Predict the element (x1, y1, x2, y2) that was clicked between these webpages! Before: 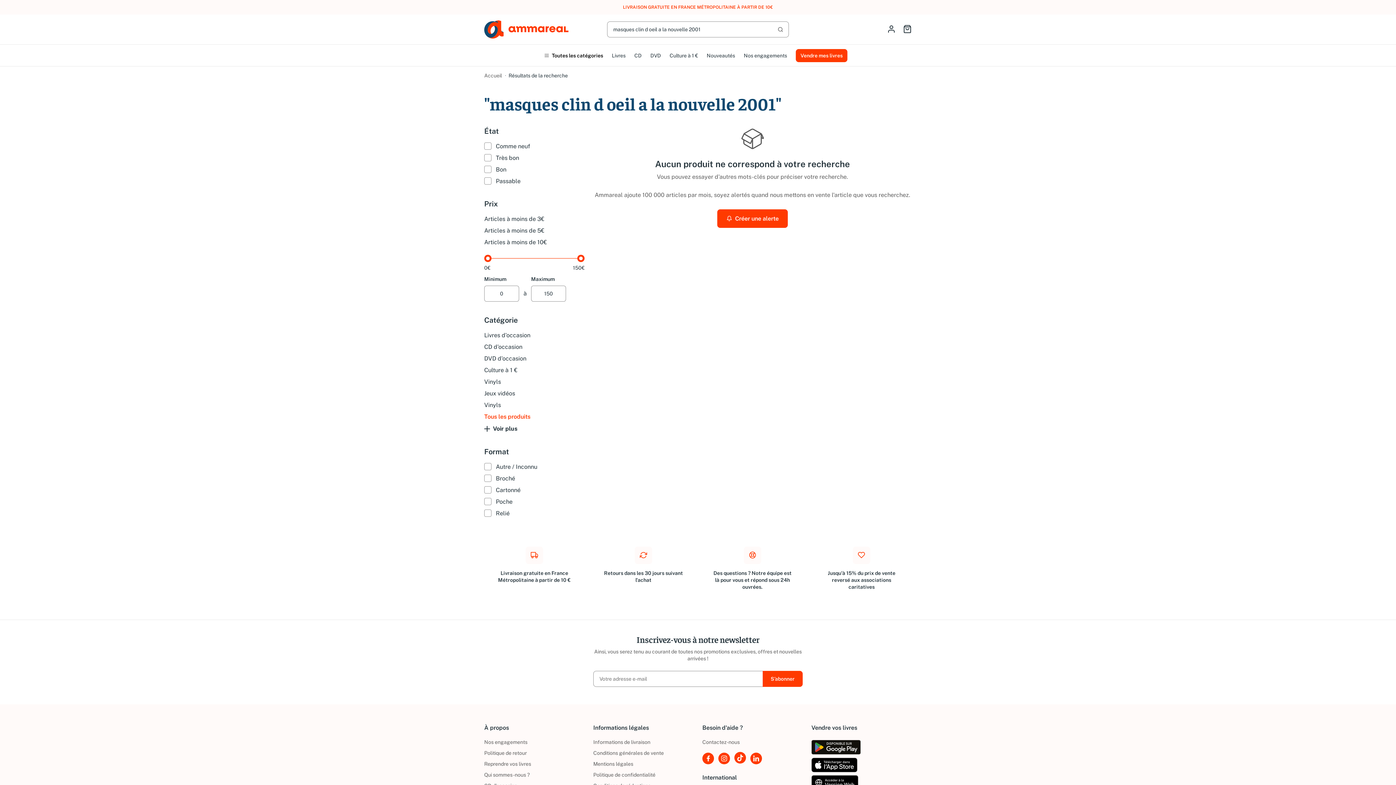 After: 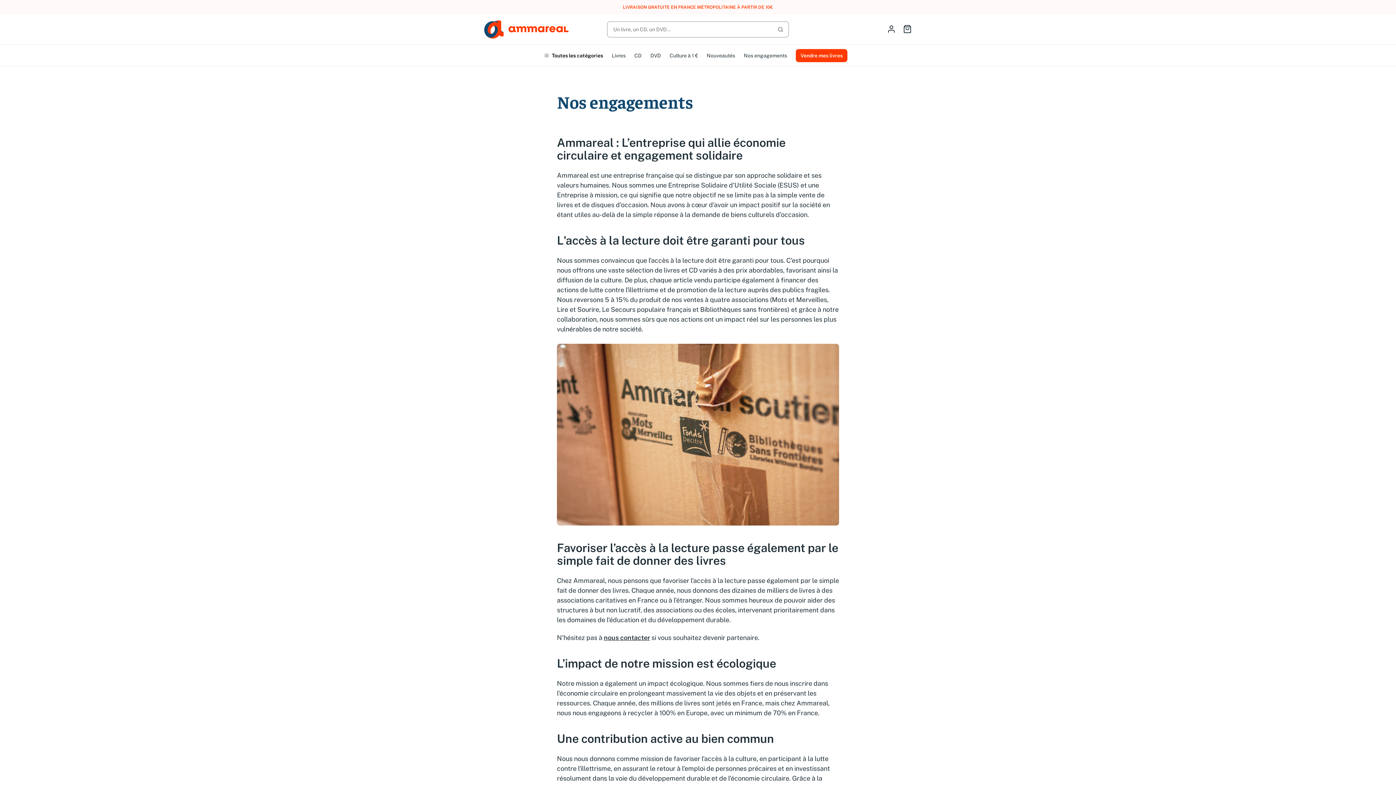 Action: bbox: (484, 739, 527, 745) label: Nos engagements